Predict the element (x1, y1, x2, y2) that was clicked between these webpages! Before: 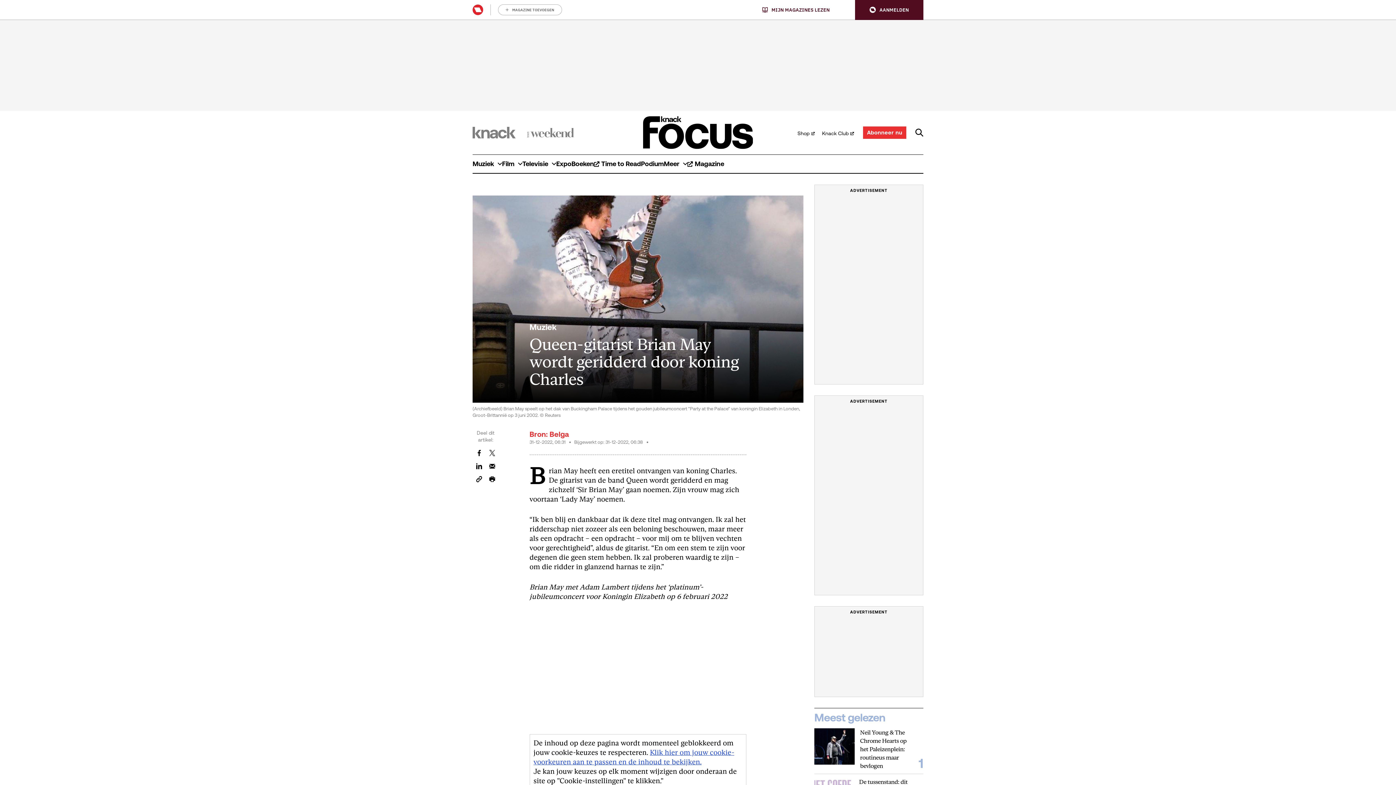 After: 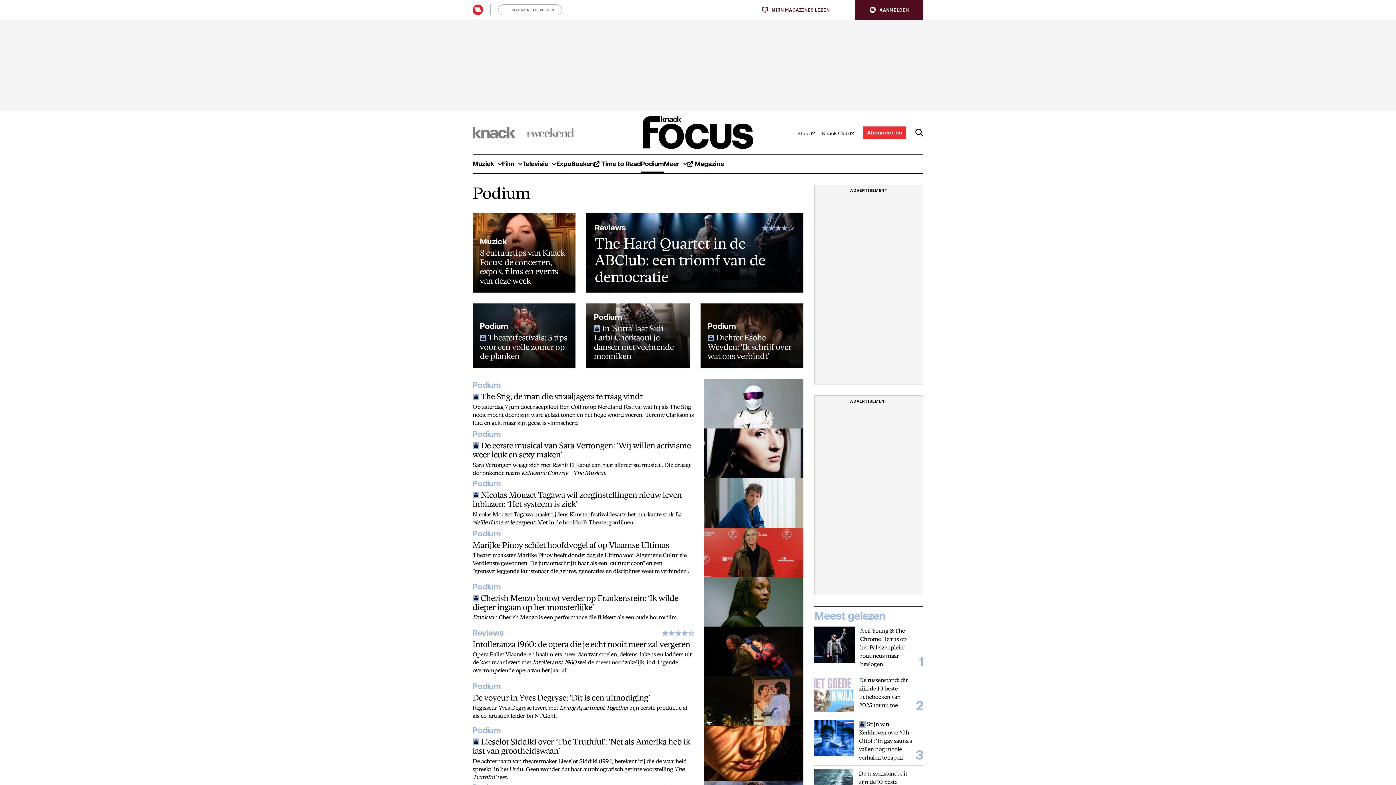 Action: bbox: (641, 155, 664, 173) label: Podium